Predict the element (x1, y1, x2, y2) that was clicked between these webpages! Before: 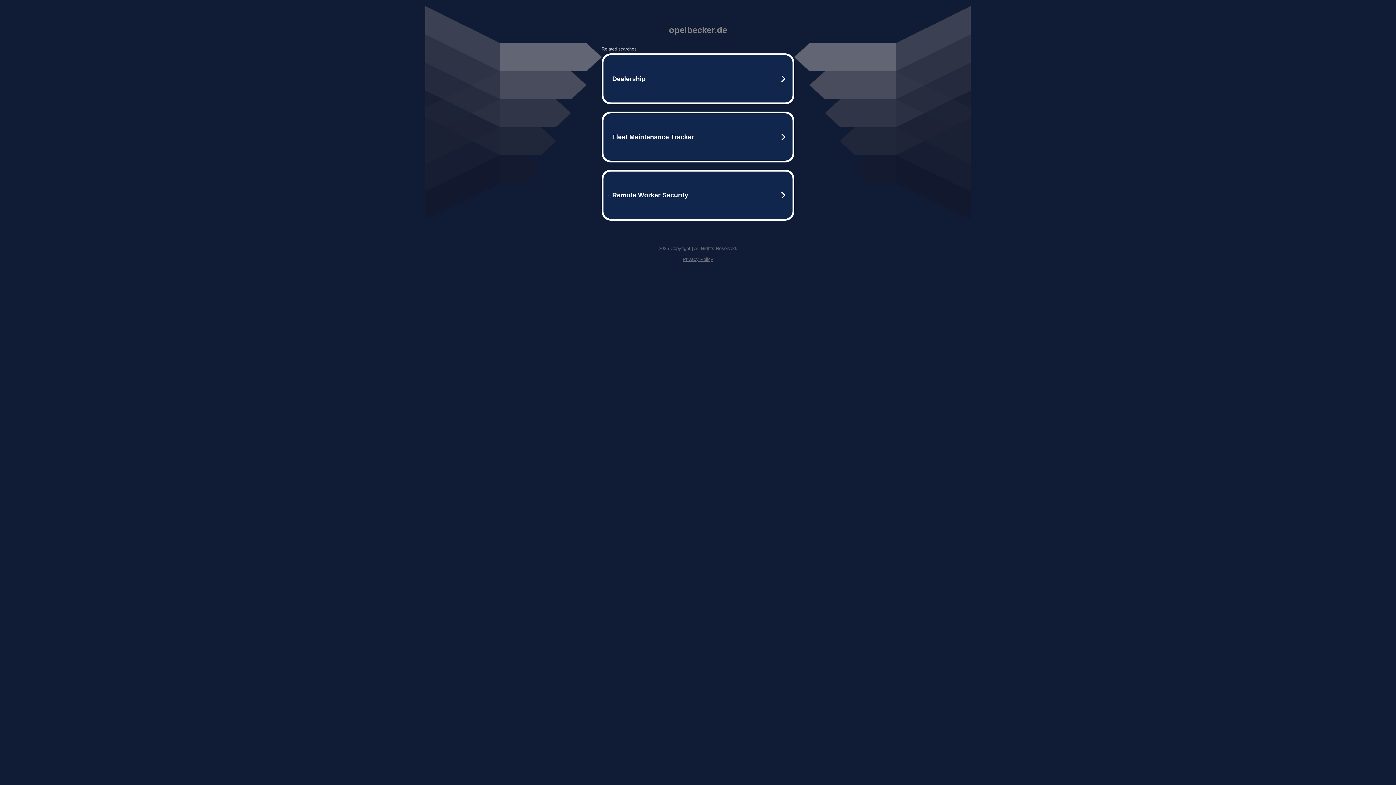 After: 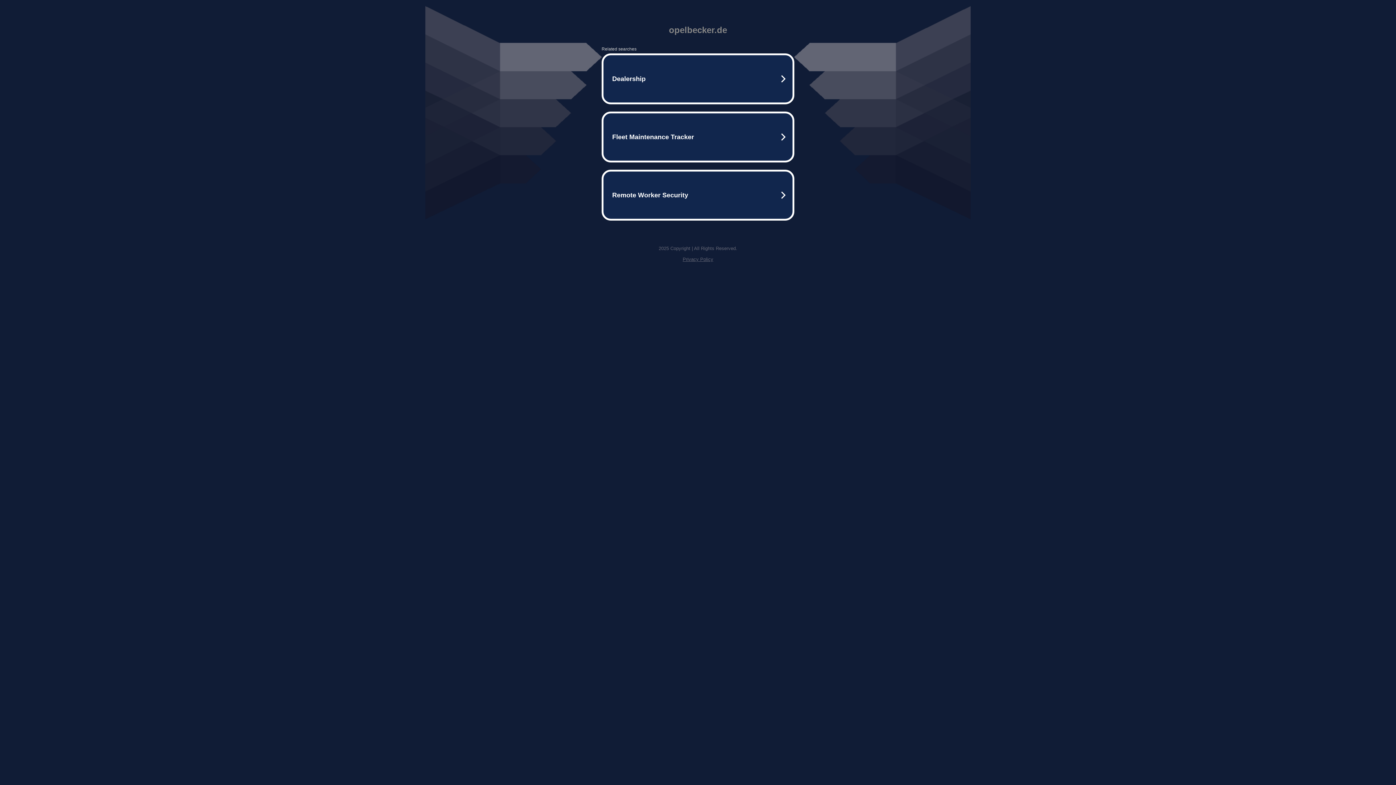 Action: label: Privacy Policy bbox: (682, 256, 713, 262)